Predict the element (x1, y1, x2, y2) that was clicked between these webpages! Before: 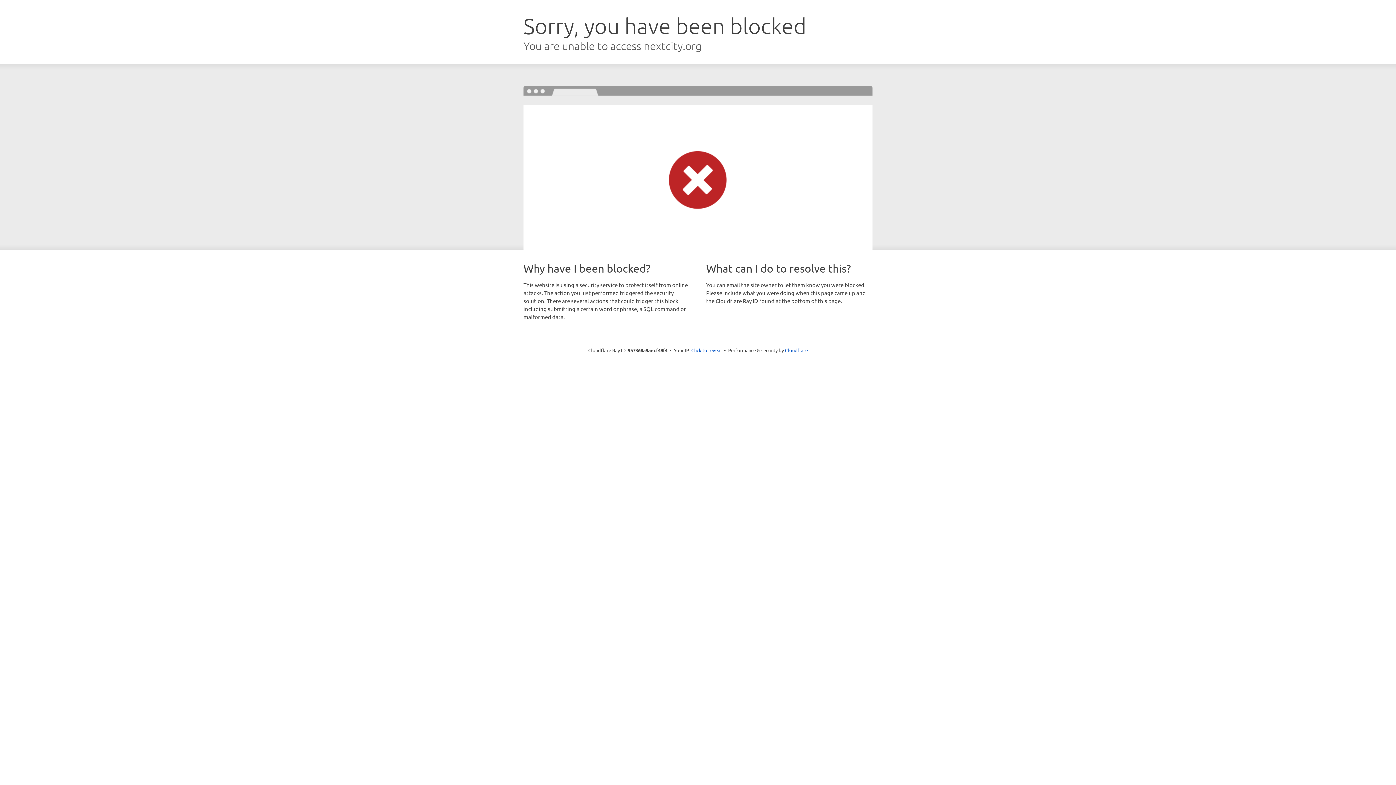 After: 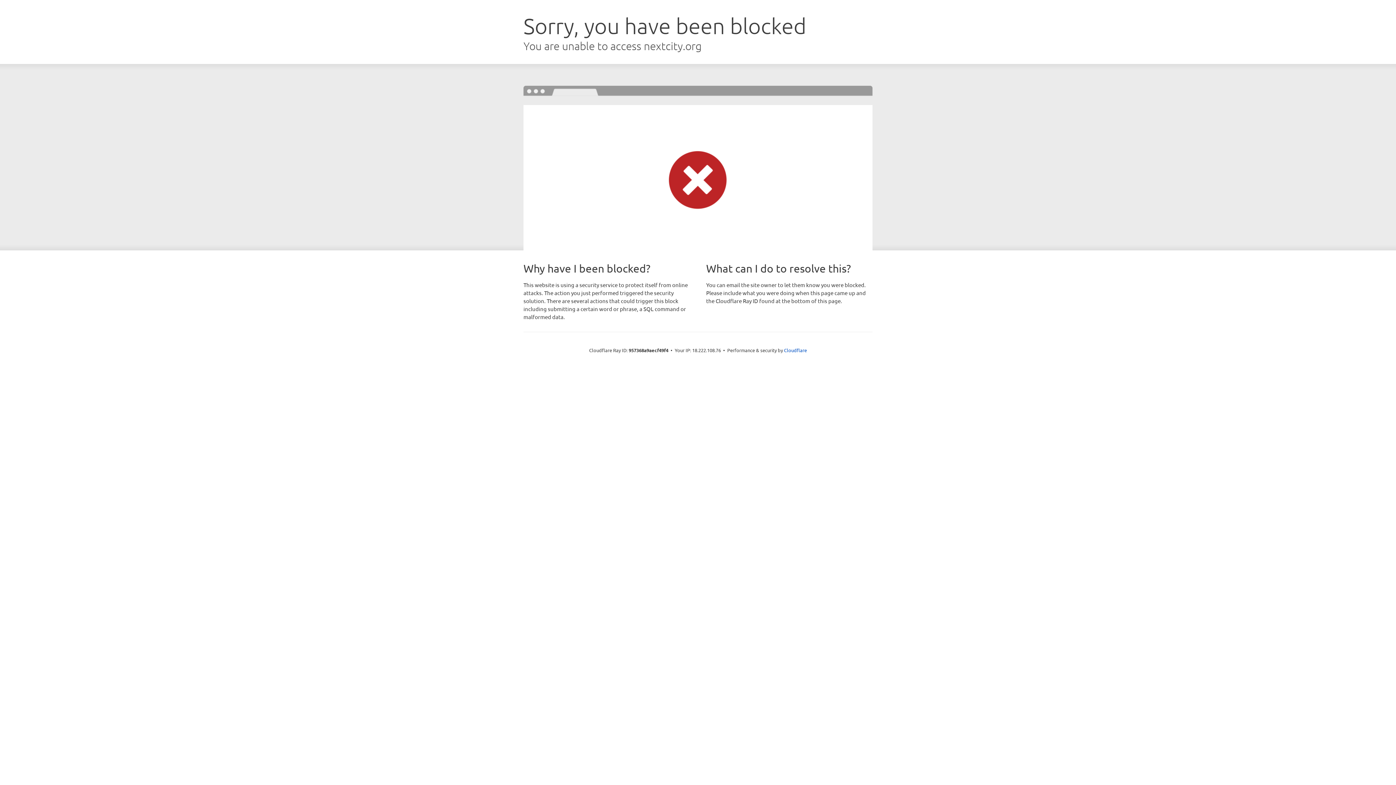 Action: bbox: (691, 346, 722, 353) label: Click to reveal